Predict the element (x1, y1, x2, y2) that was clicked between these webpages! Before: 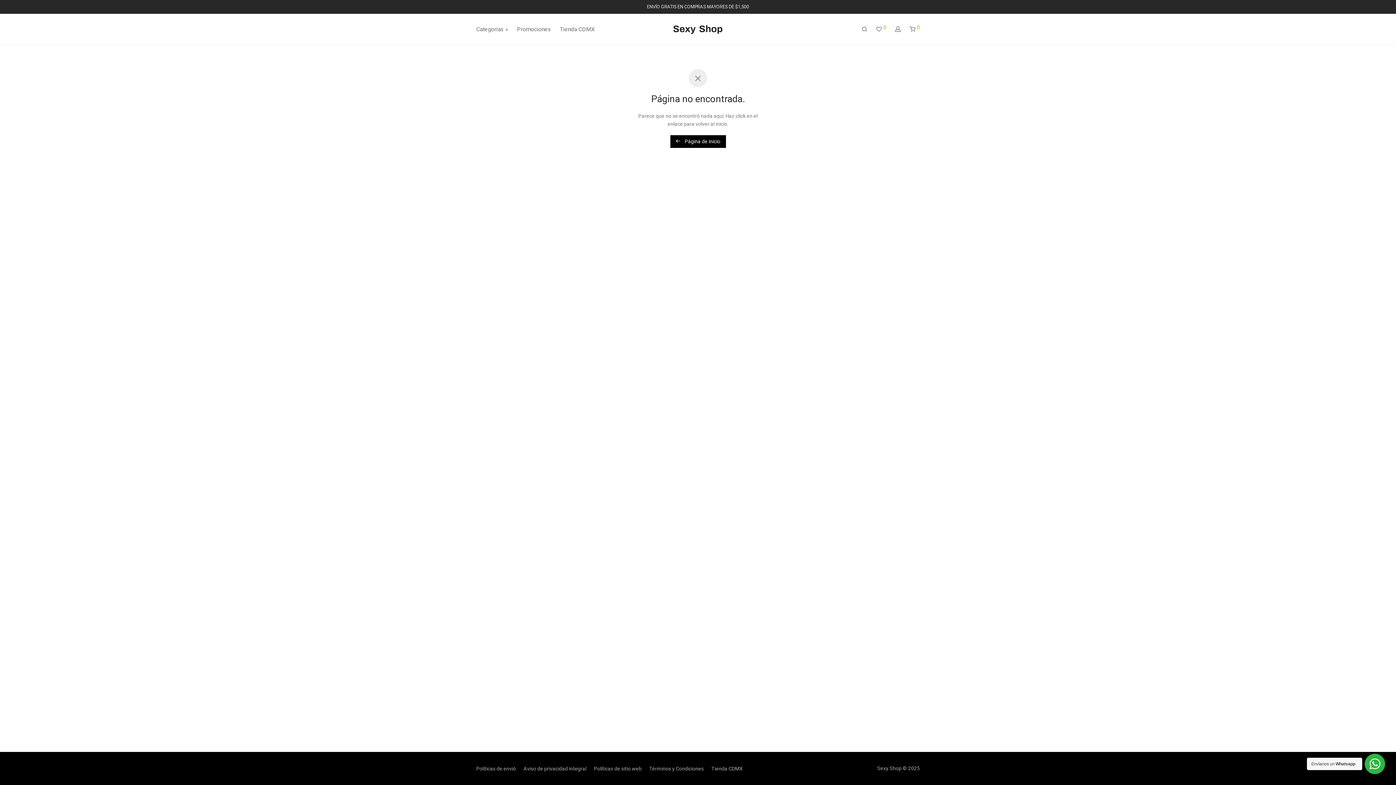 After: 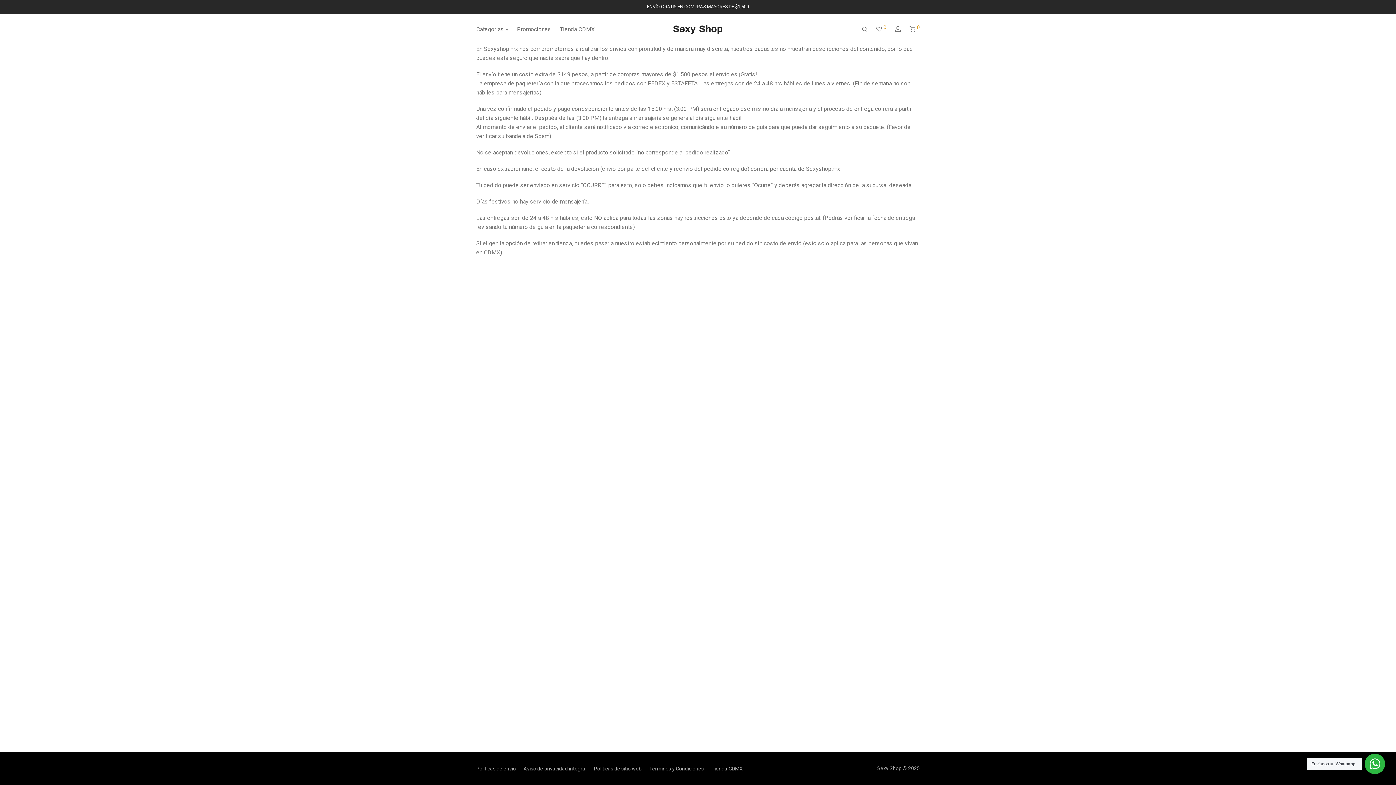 Action: label: Políticas de envió bbox: (476, 763, 516, 774)